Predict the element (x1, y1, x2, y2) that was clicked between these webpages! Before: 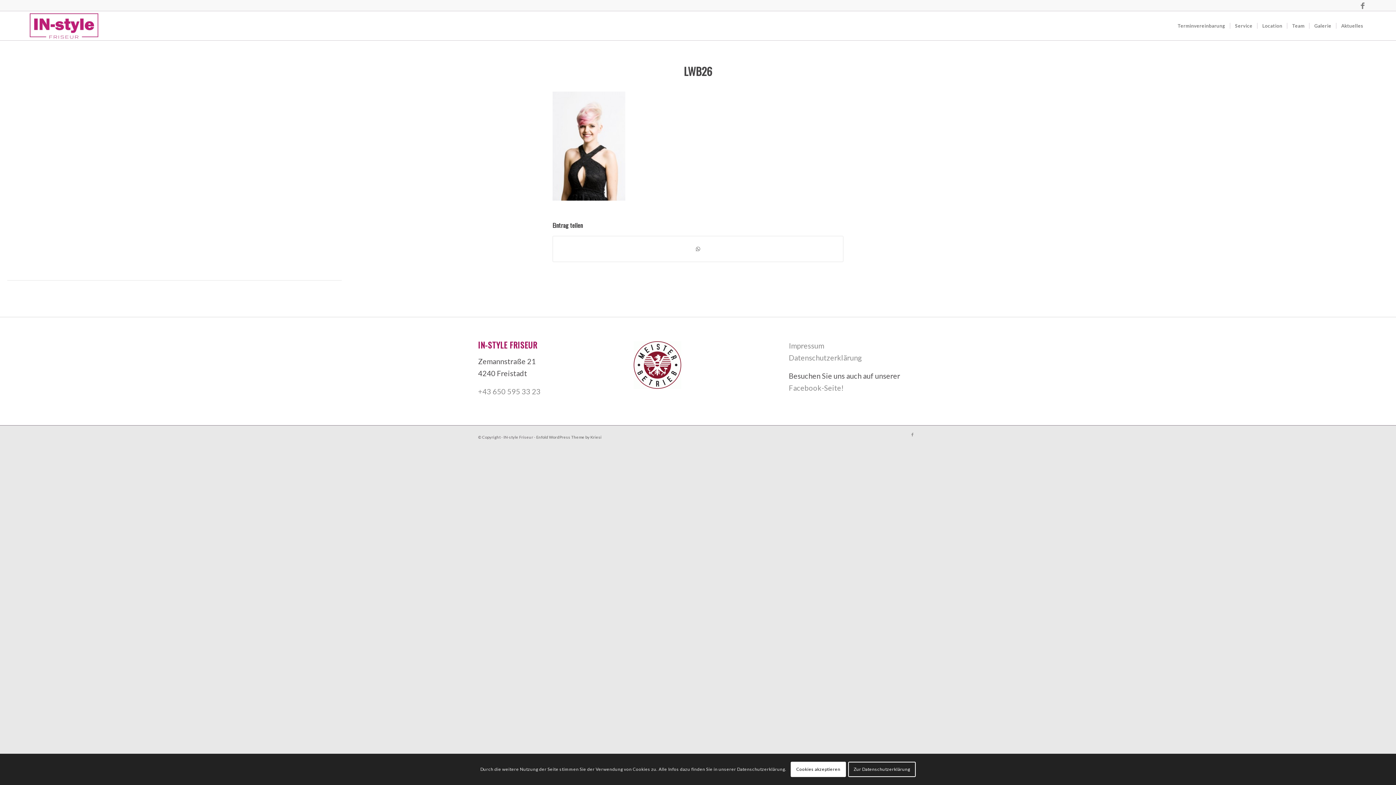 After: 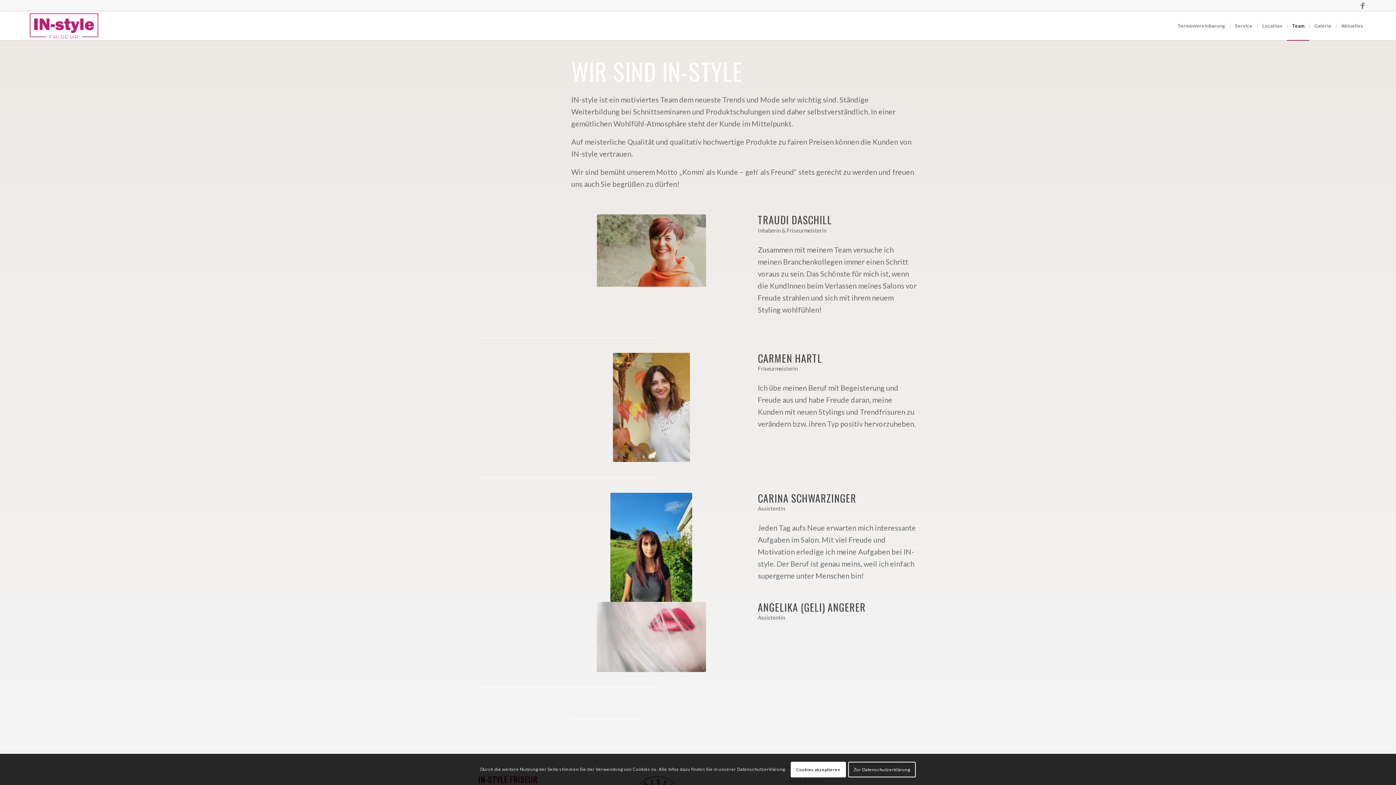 Action: bbox: (1287, 11, 1309, 40) label: Team